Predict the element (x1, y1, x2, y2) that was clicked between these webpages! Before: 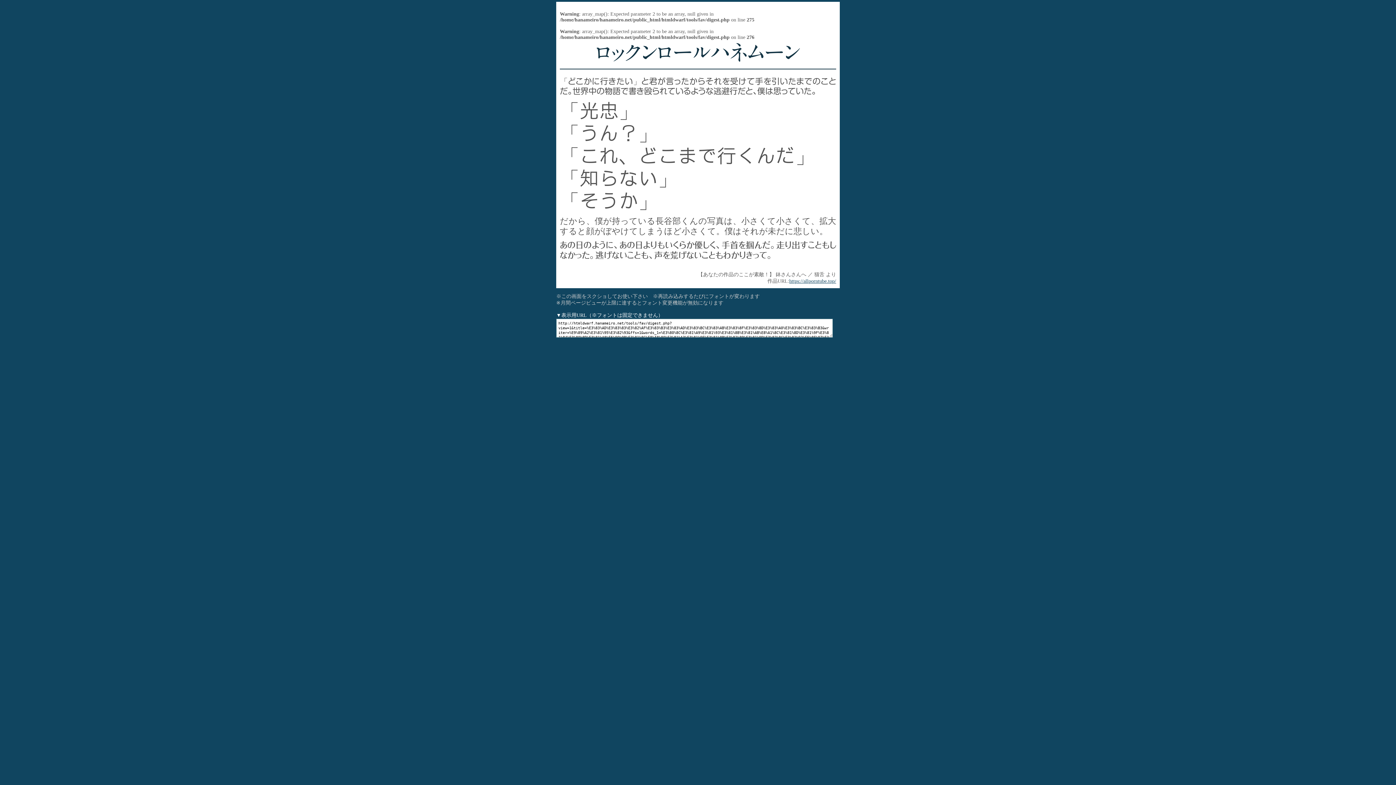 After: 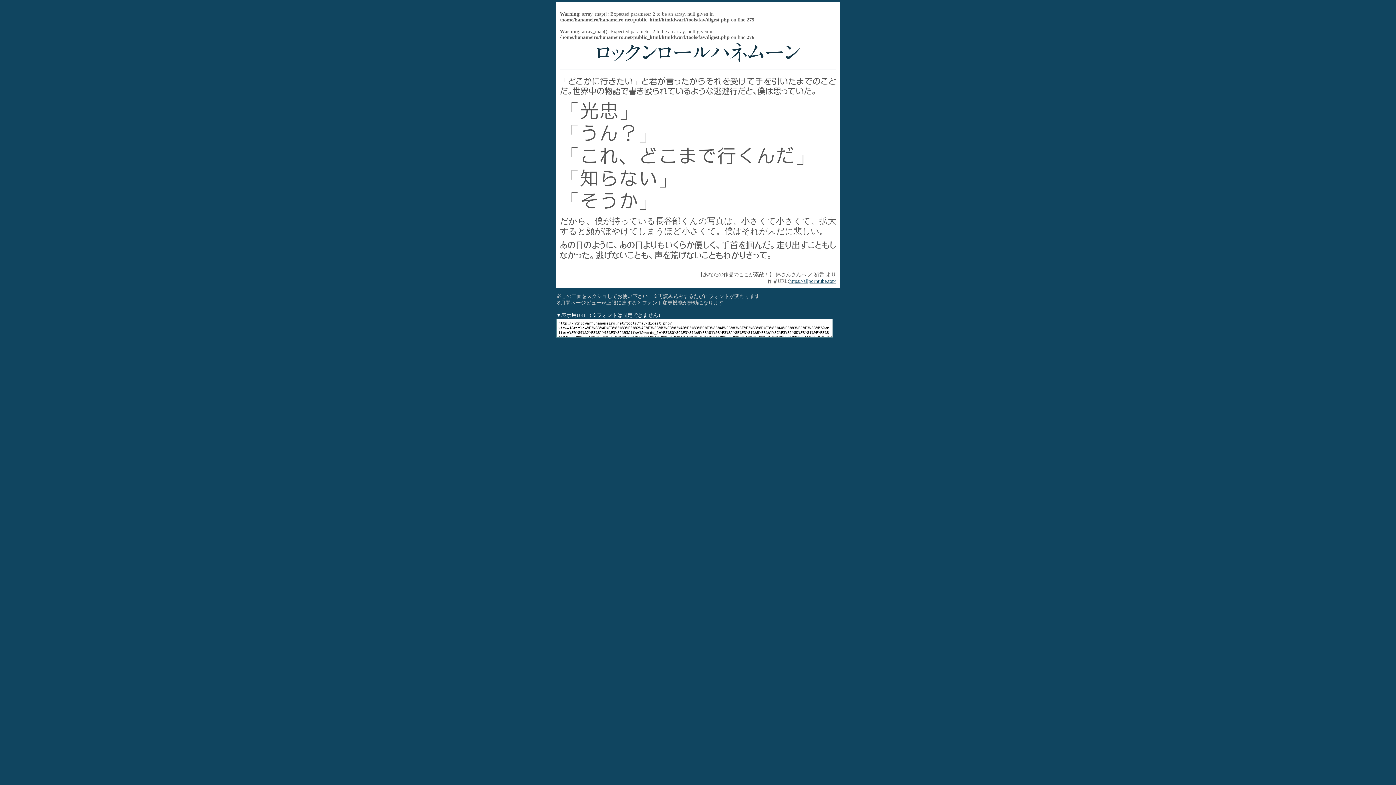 Action: bbox: (789, 278, 836, 284) label: https://allporntube.top/